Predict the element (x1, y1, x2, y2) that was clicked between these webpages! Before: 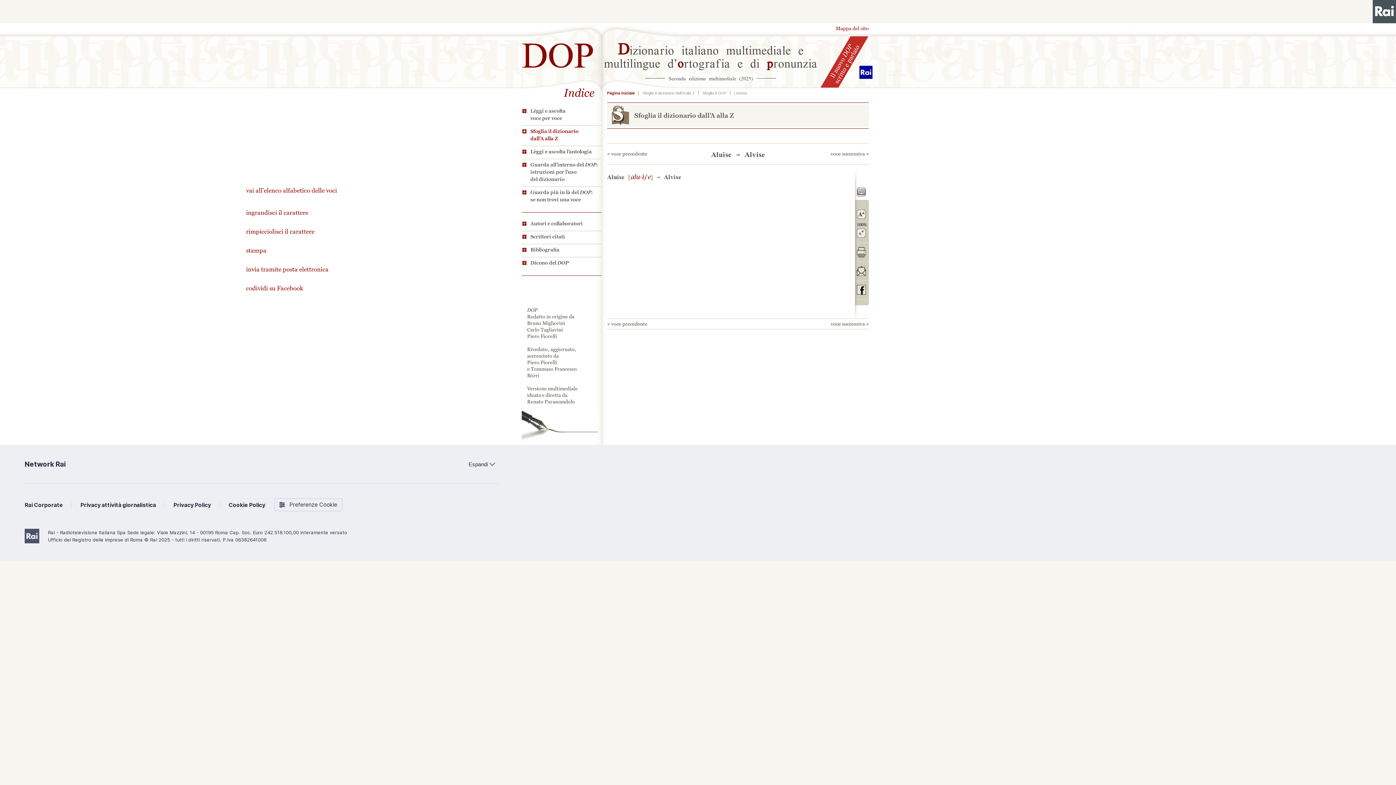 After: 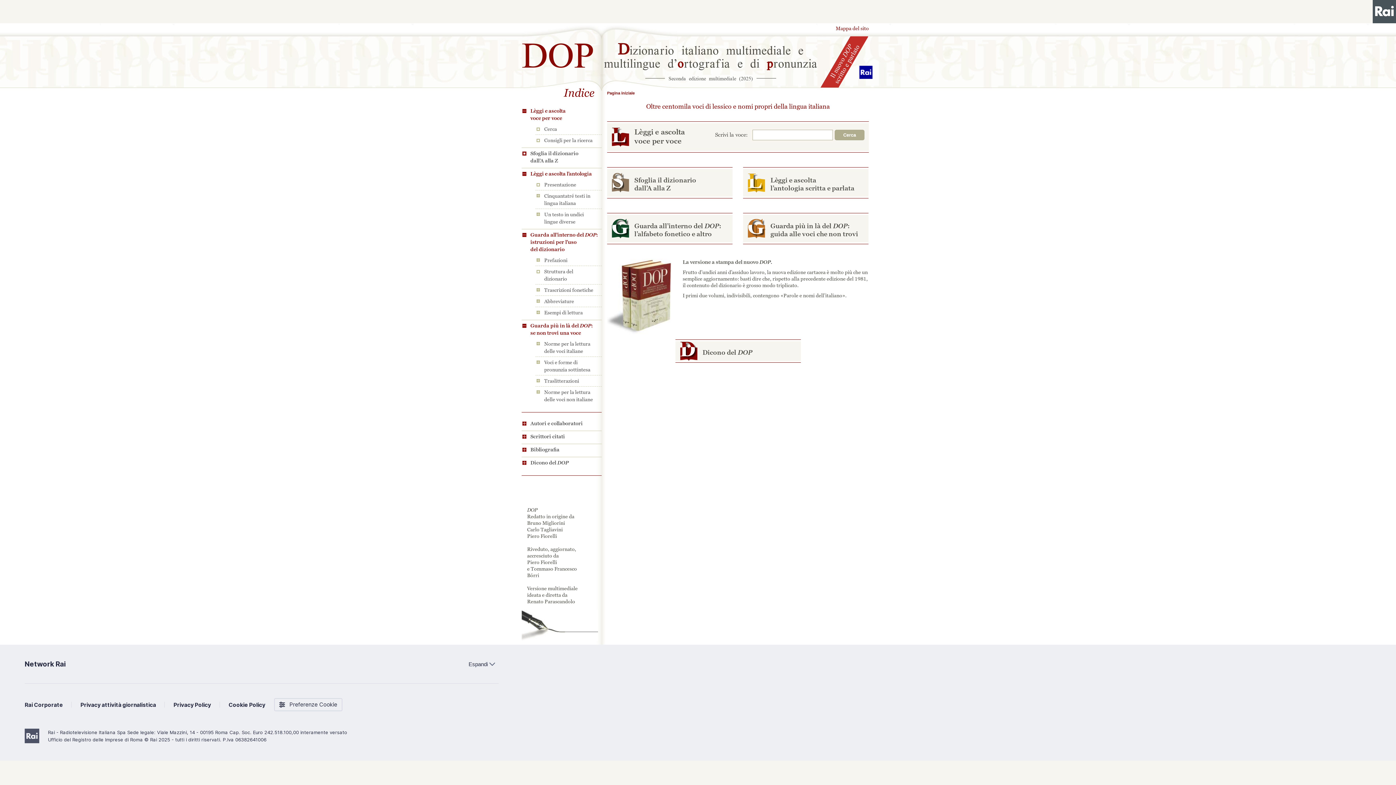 Action: bbox: (521, 27, 594, 76) label: DOP